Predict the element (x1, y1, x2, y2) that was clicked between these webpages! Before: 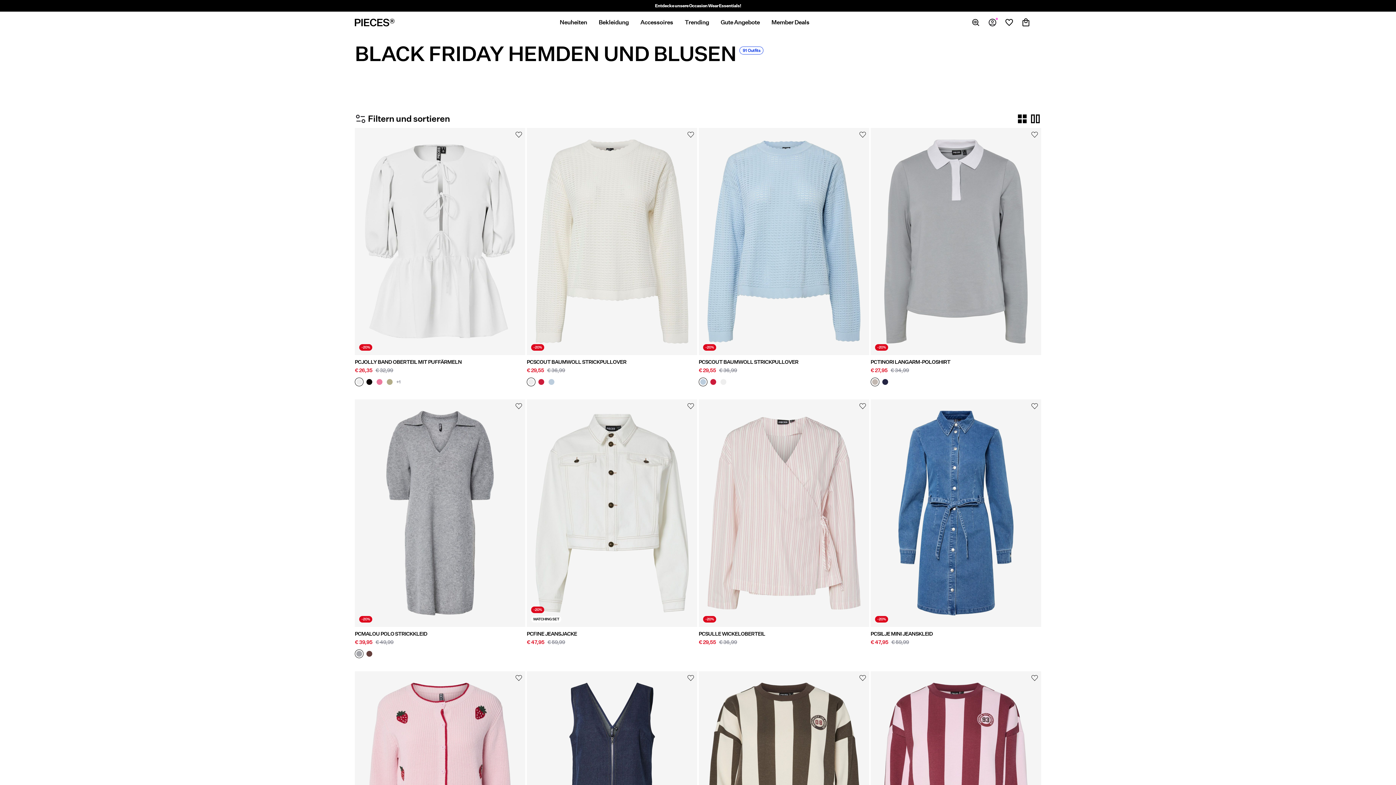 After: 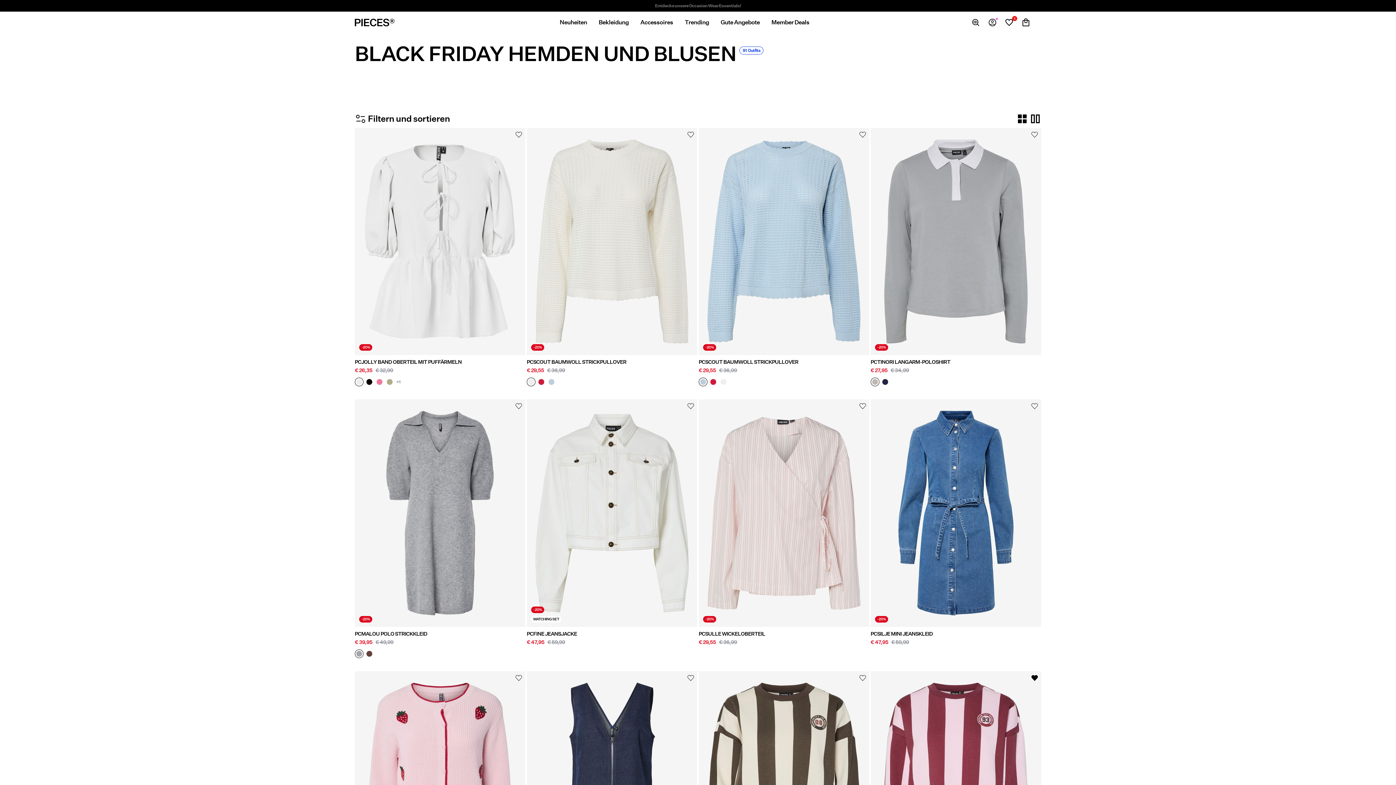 Action: bbox: (1028, 671, 1041, 684)